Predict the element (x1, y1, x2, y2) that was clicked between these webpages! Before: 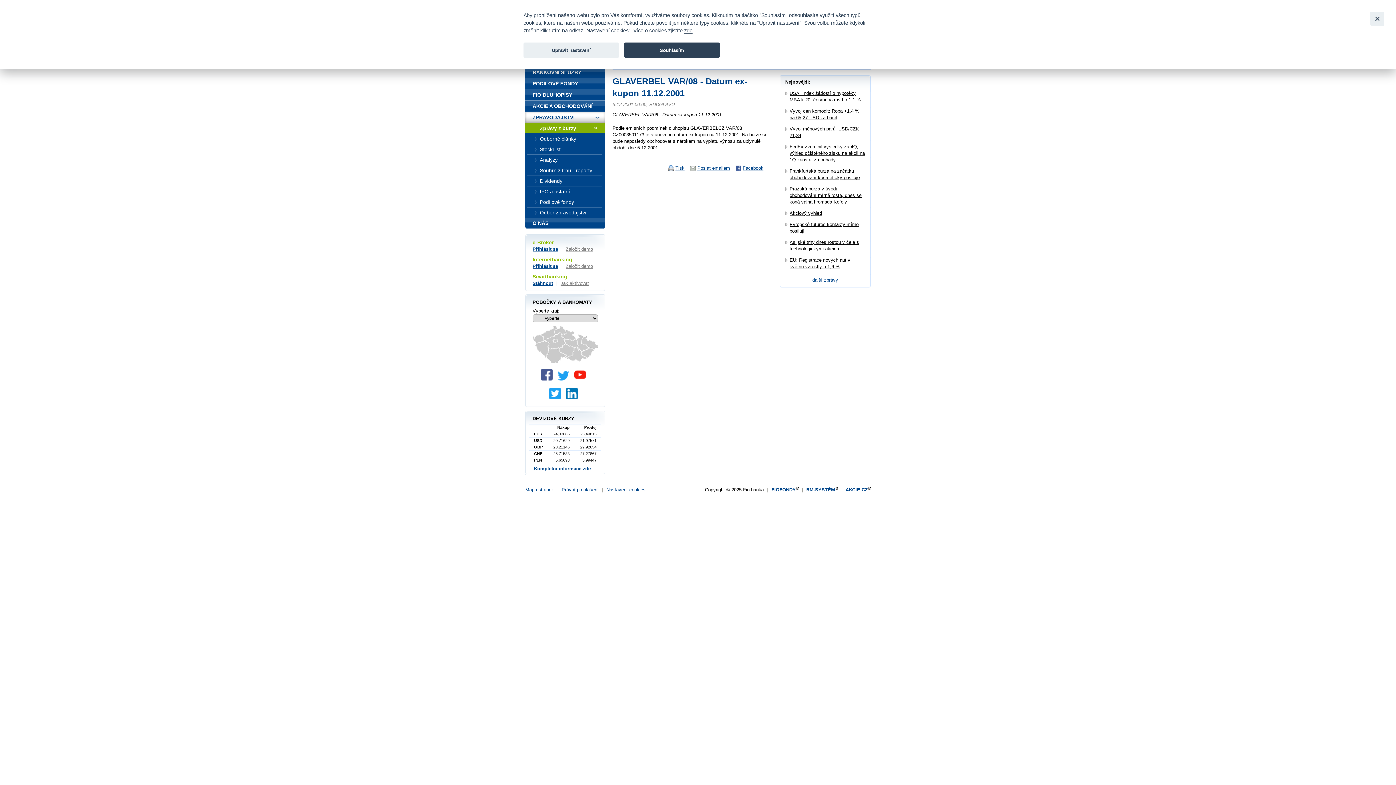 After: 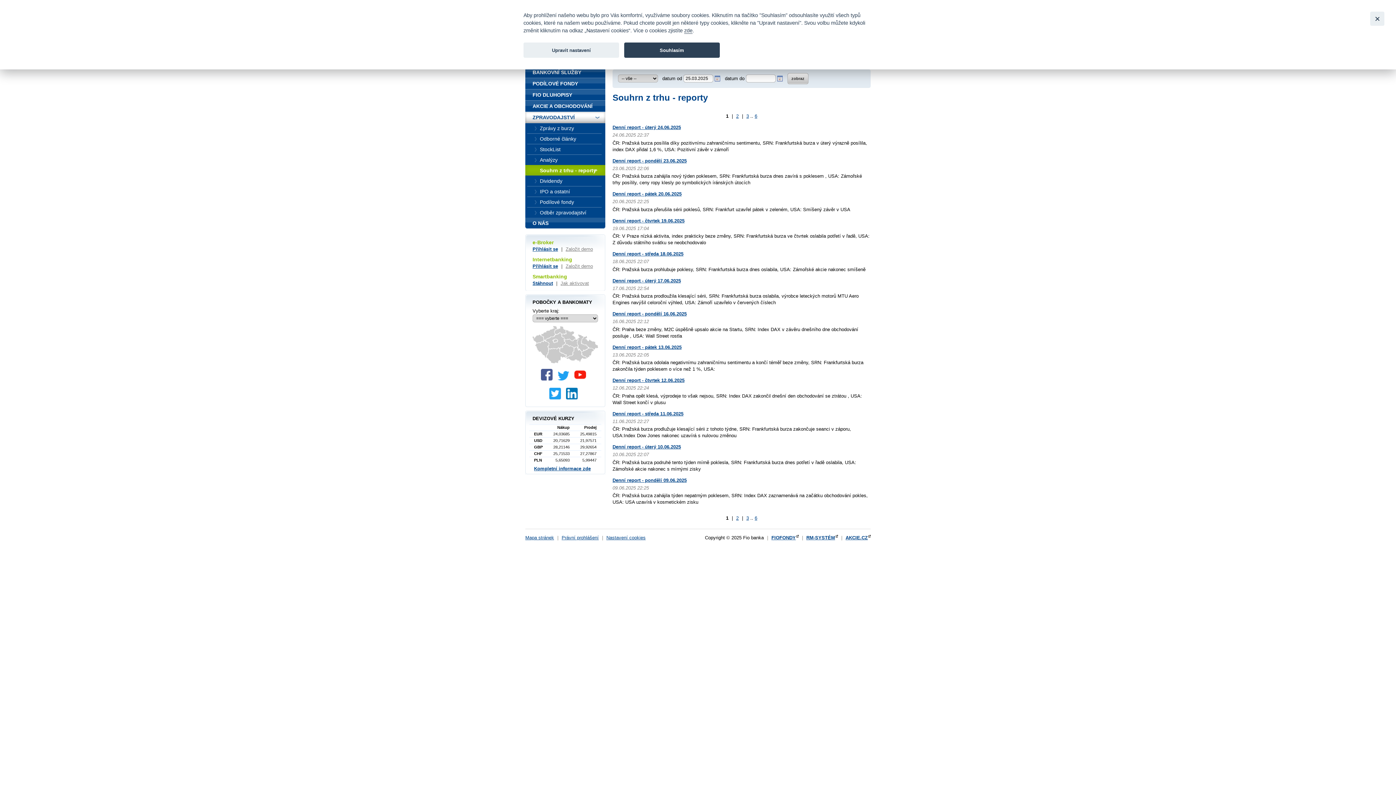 Action: label: Souhrn z trhu - reporty bbox: (525, 165, 605, 176)